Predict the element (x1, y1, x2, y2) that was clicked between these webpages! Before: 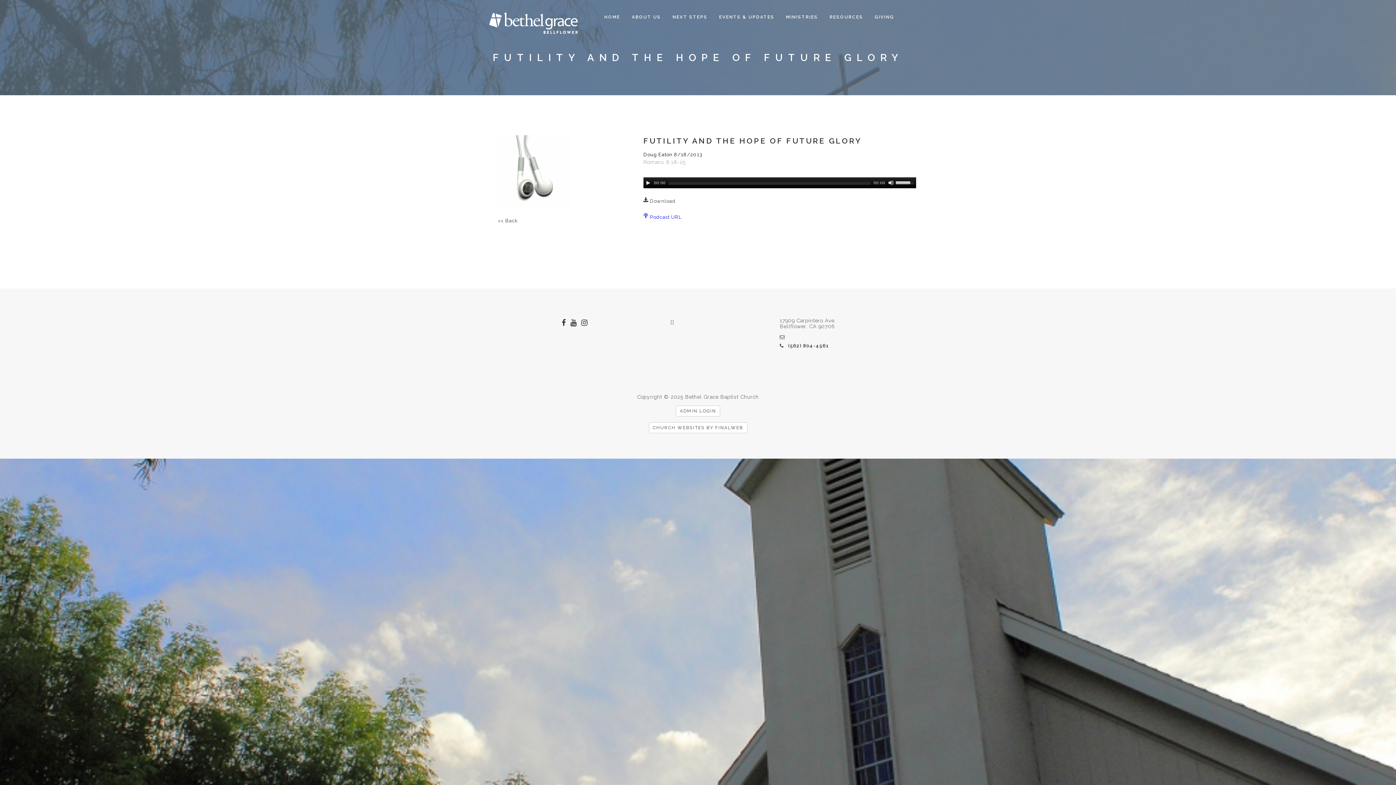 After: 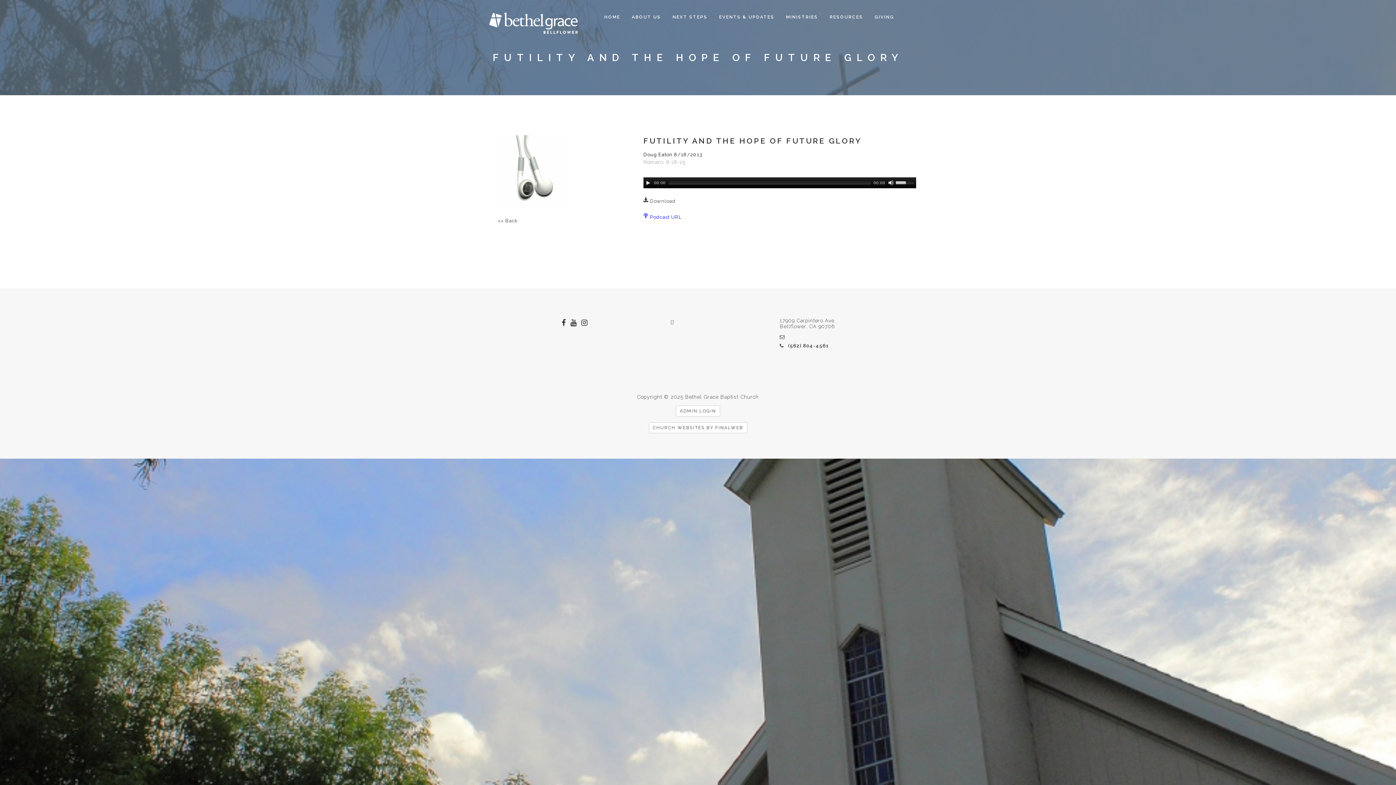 Action: bbox: (896, 177, 916, 186) label: volumeSlider